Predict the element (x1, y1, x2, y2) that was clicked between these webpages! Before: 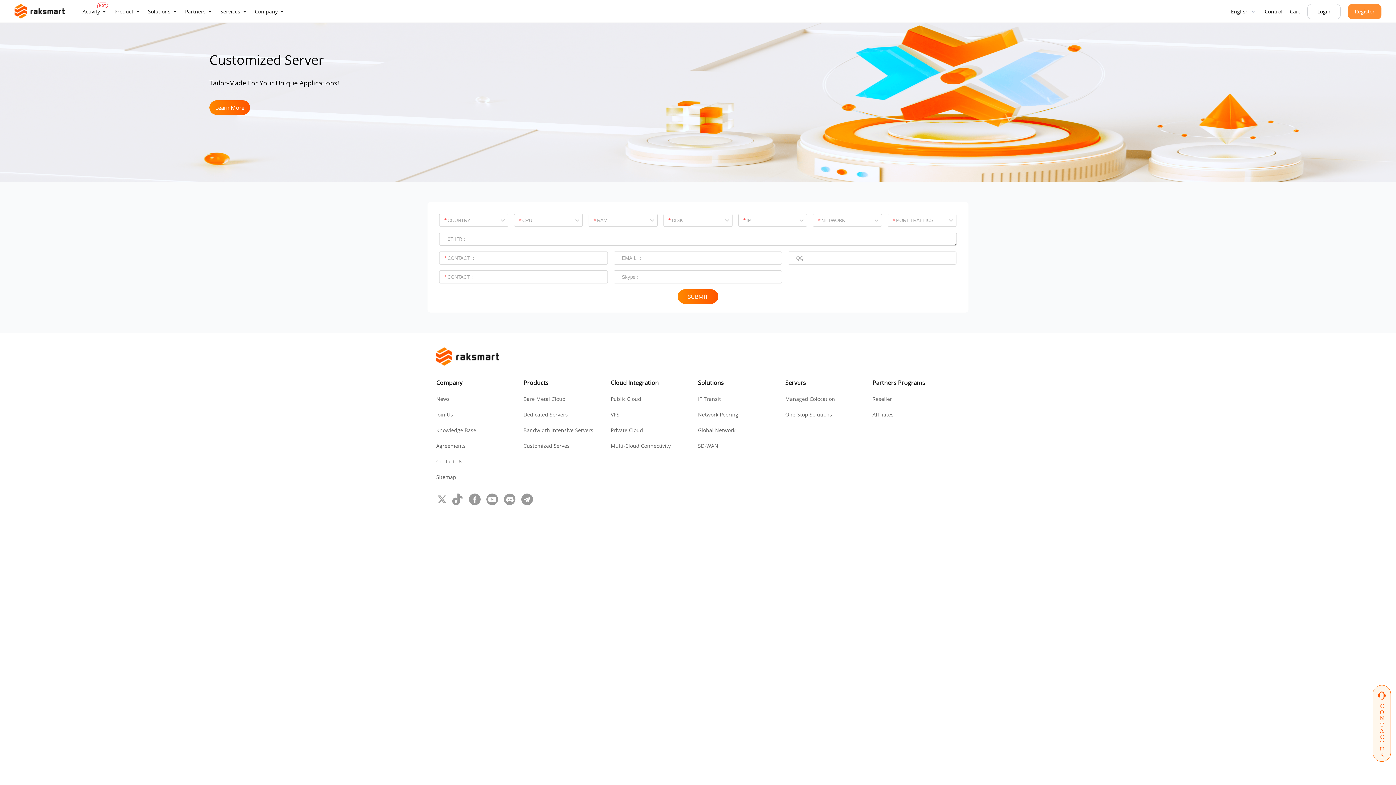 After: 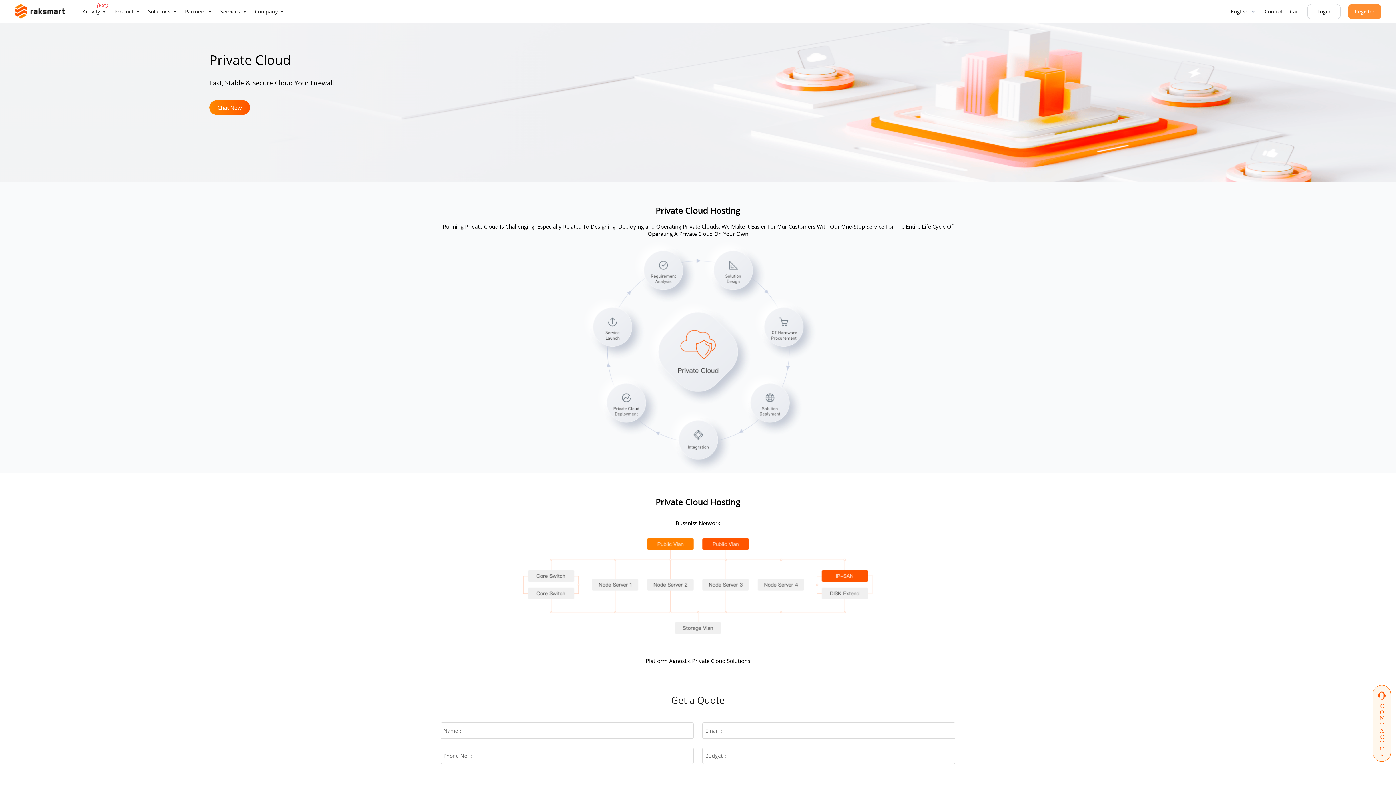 Action: label: Private Cloud bbox: (610, 426, 698, 433)